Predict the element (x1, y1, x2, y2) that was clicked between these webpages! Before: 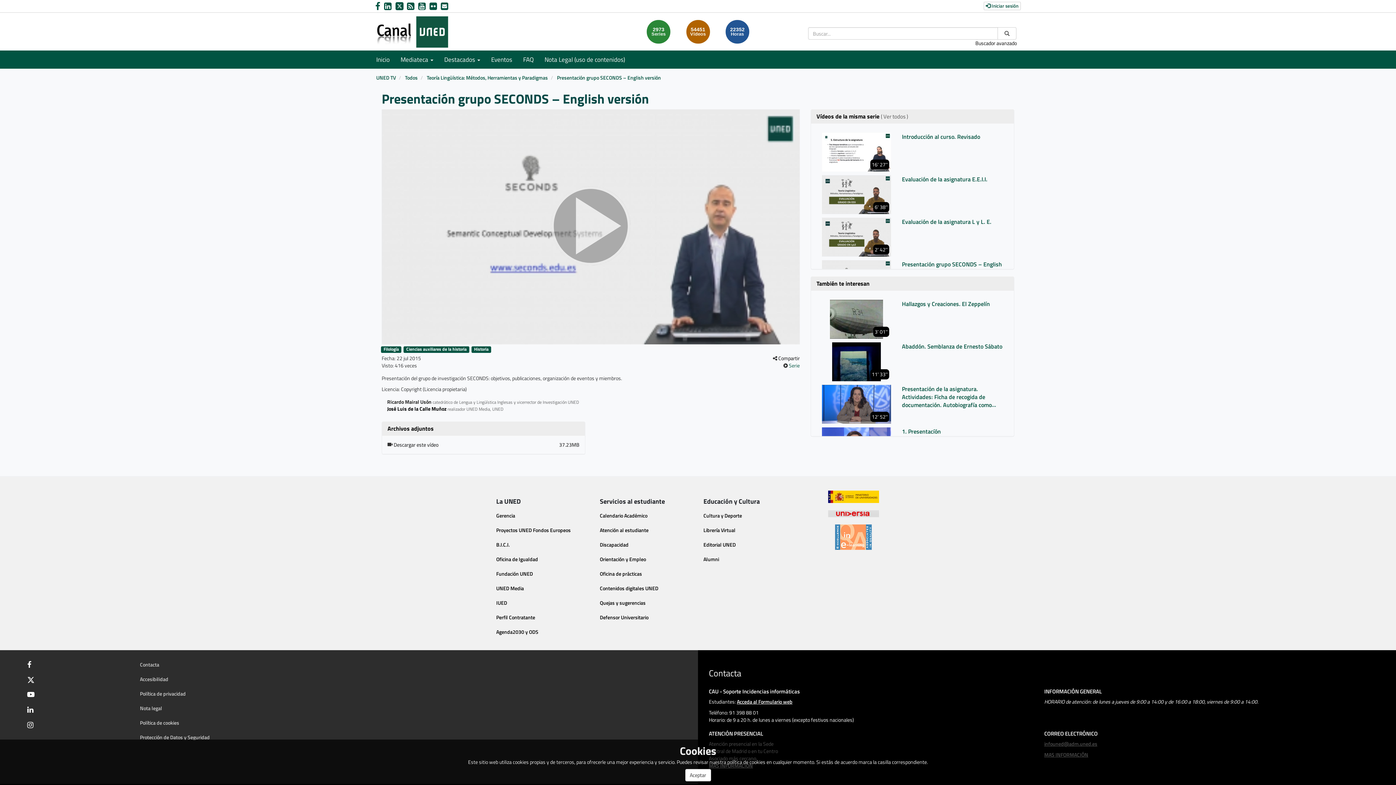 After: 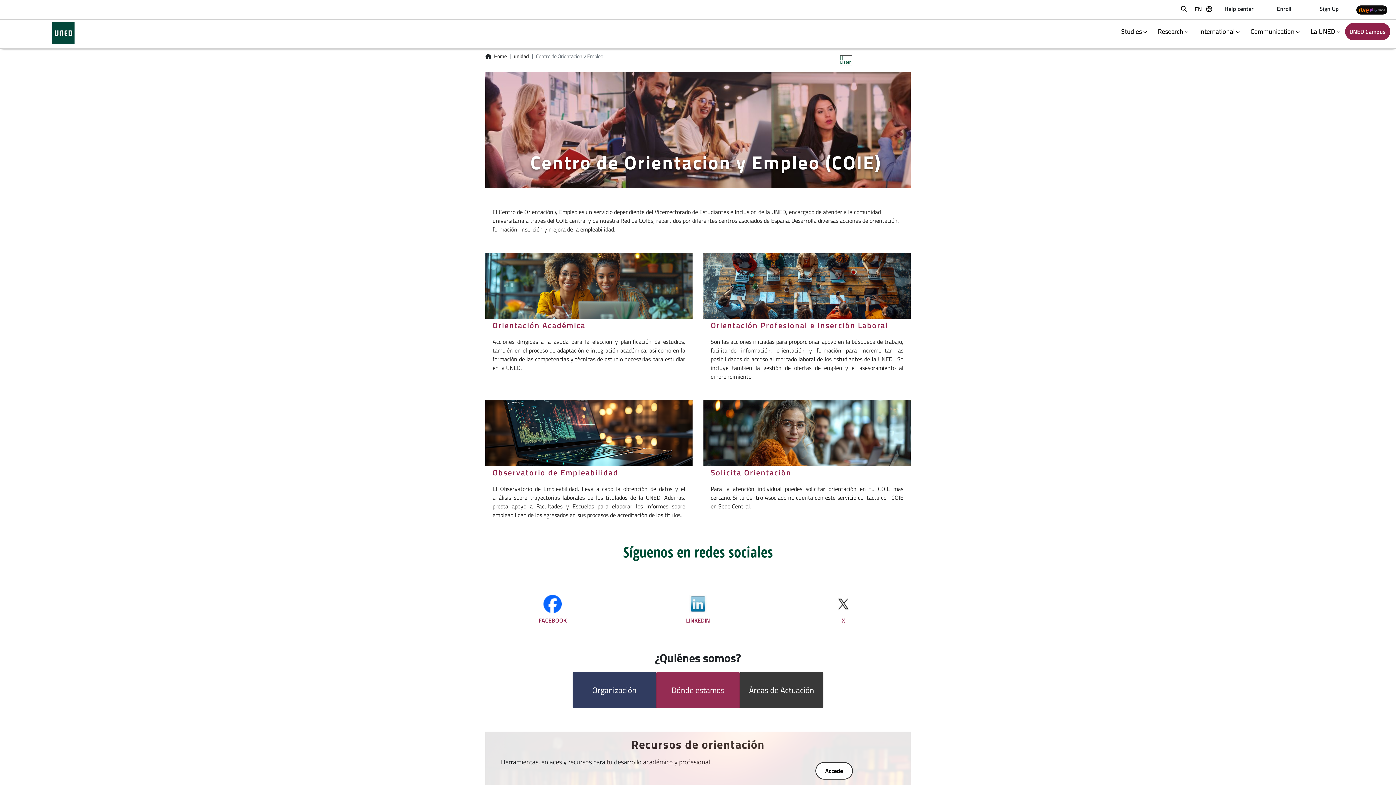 Action: bbox: (600, 555, 646, 563) label: Orientación y Empleo